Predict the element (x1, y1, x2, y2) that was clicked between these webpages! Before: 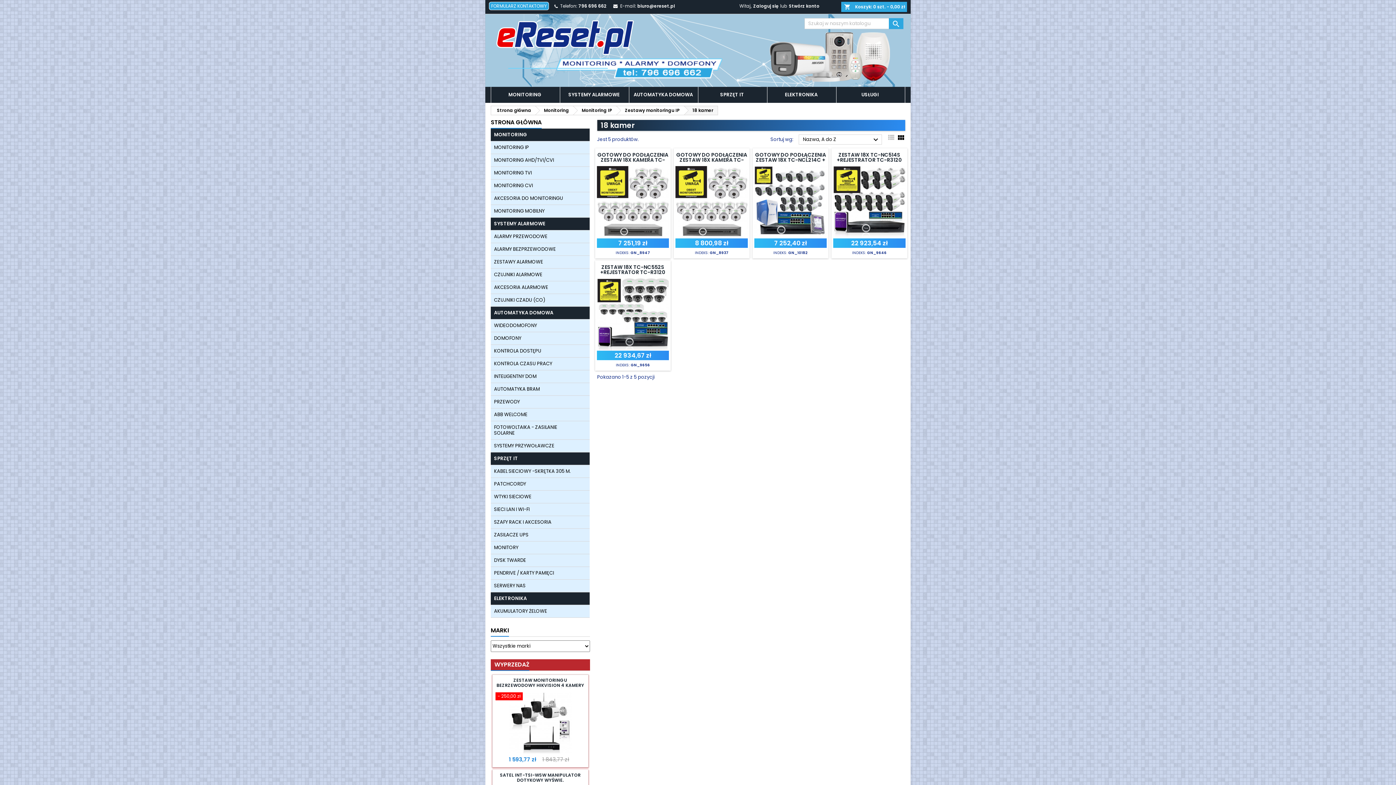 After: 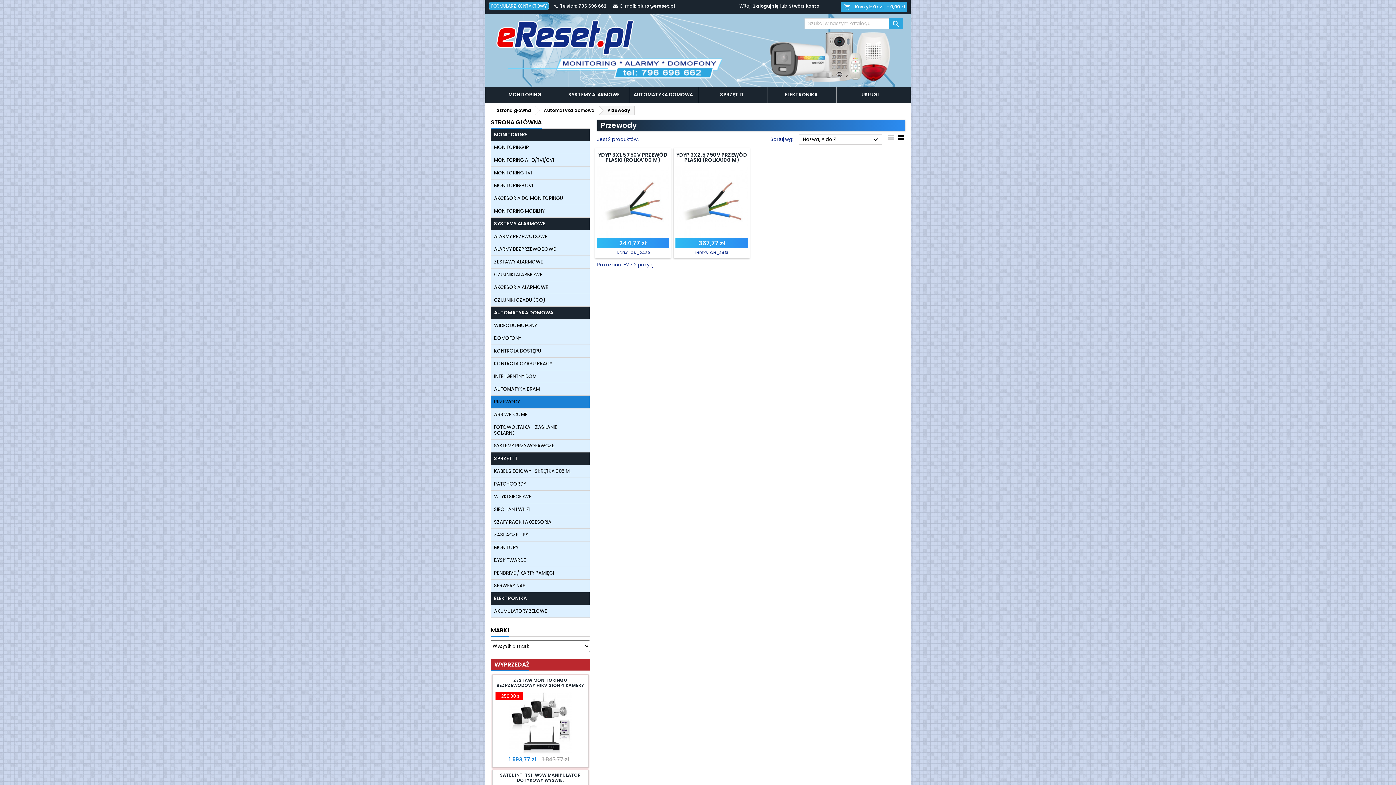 Action: bbox: (490, 396, 589, 408) label: PRZEWODY